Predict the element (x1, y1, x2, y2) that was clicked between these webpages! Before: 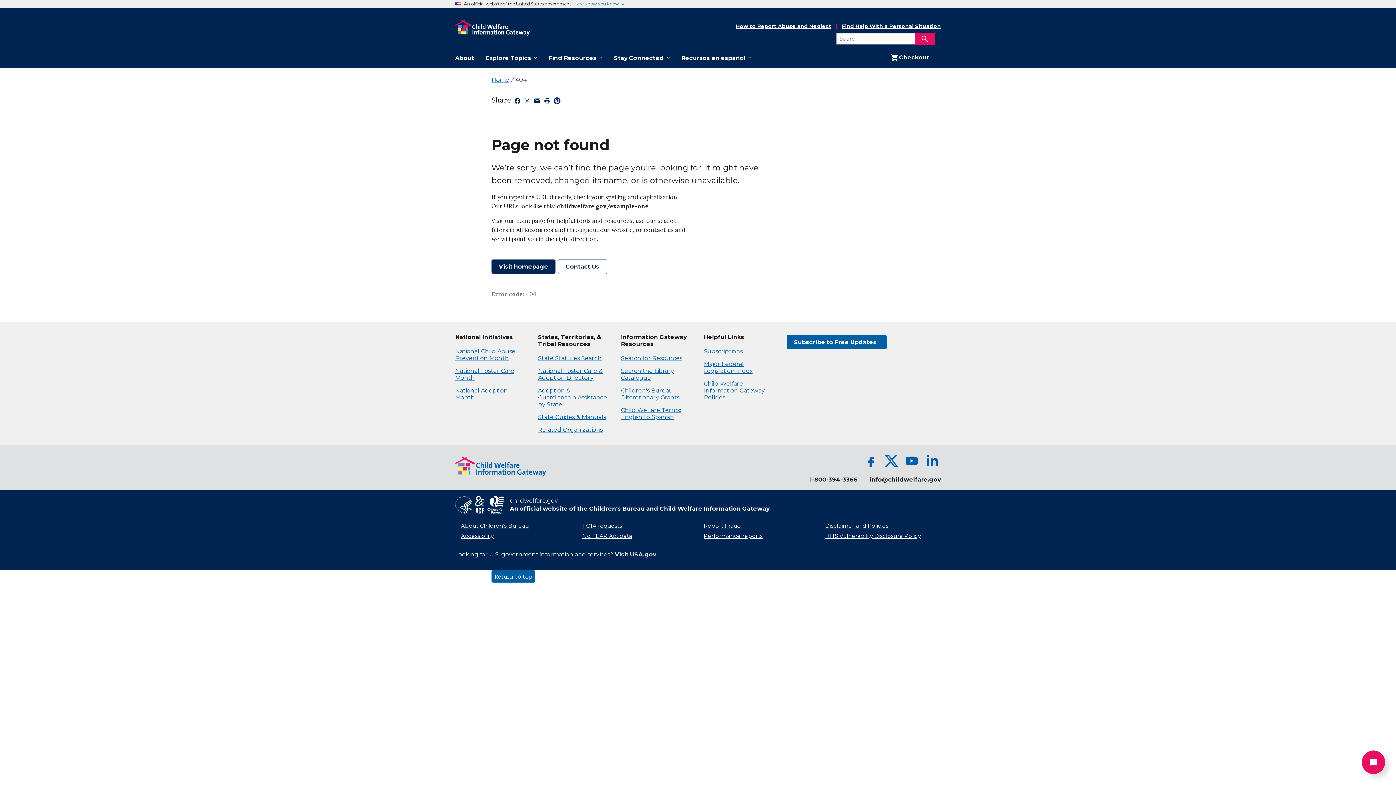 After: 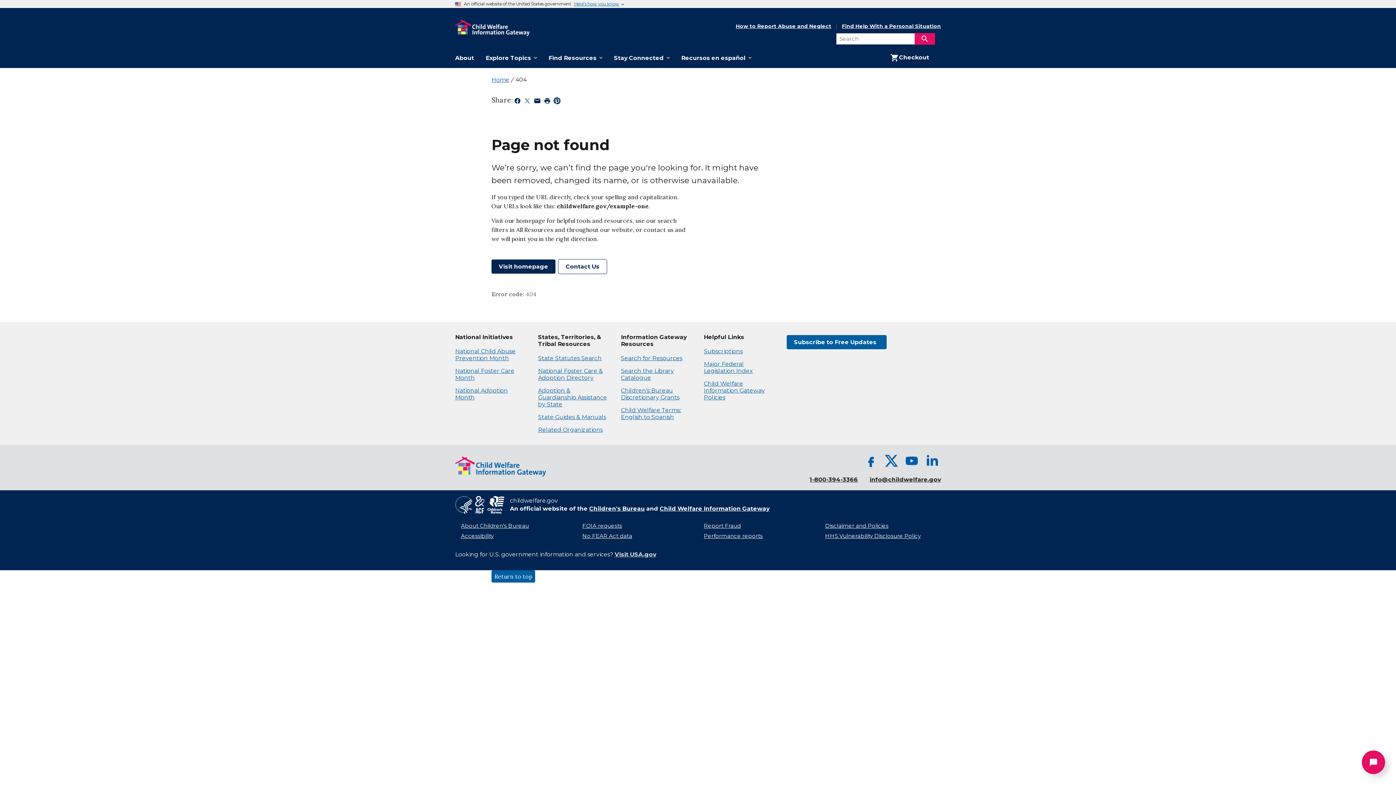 Action: bbox: (543, 96, 550, 108)